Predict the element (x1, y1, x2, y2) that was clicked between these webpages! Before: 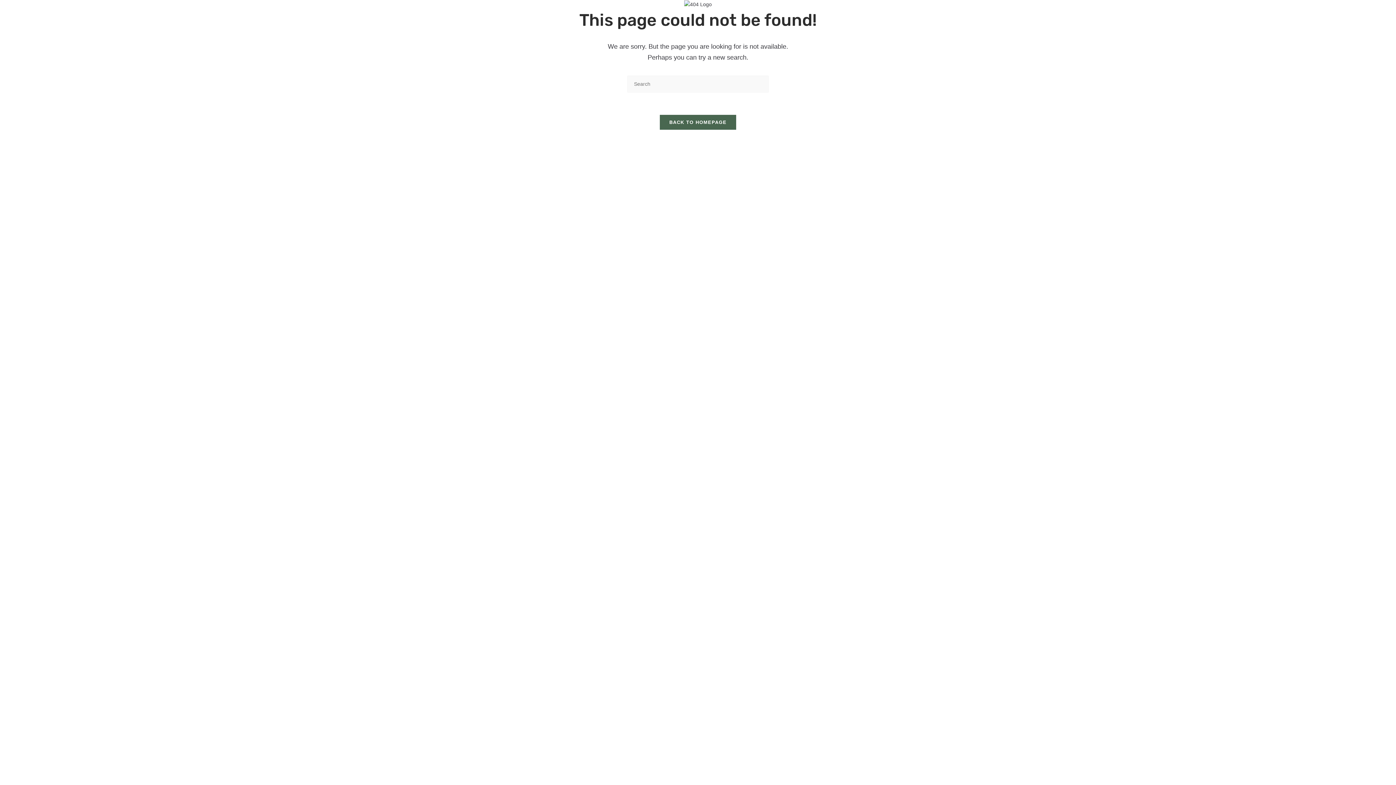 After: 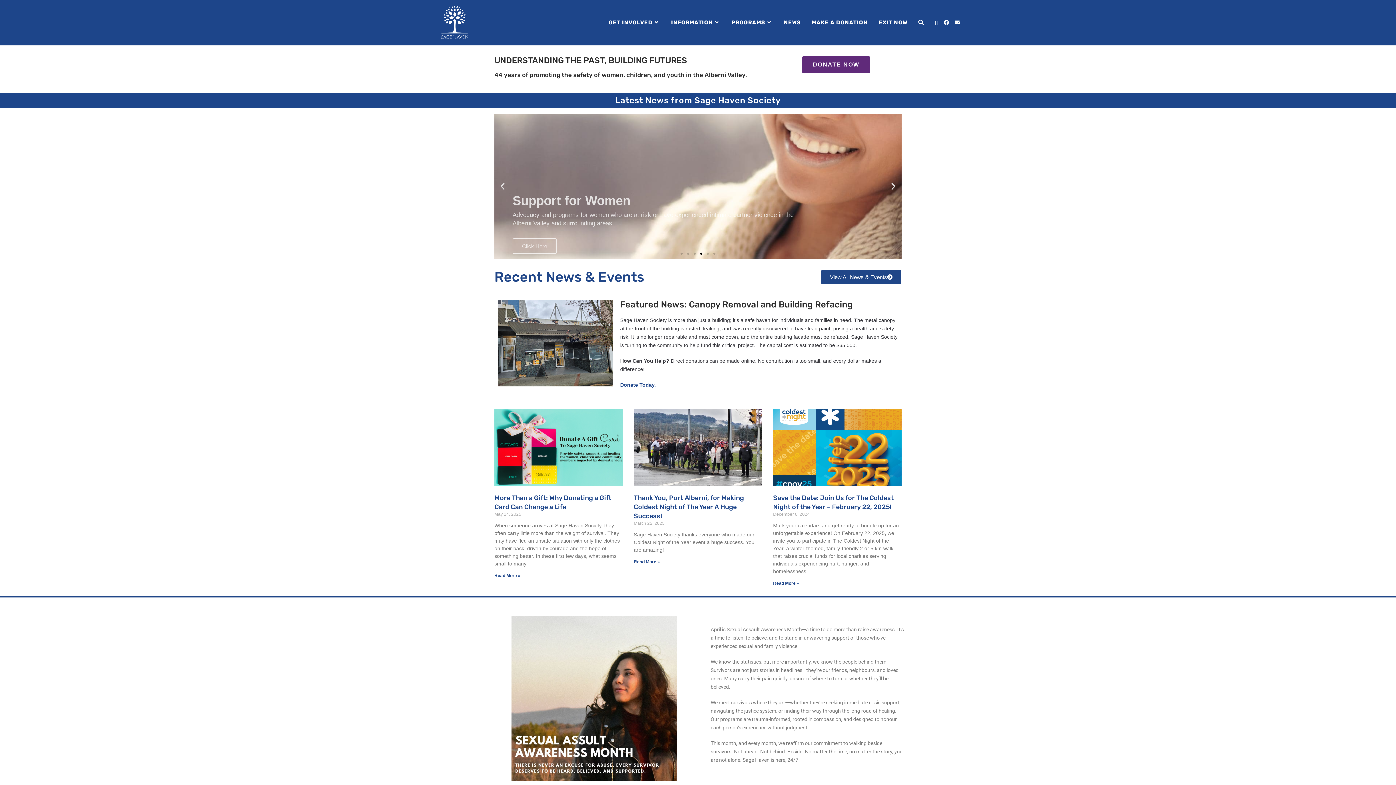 Action: label: BACK TO HOMEPAGE bbox: (659, 114, 736, 130)